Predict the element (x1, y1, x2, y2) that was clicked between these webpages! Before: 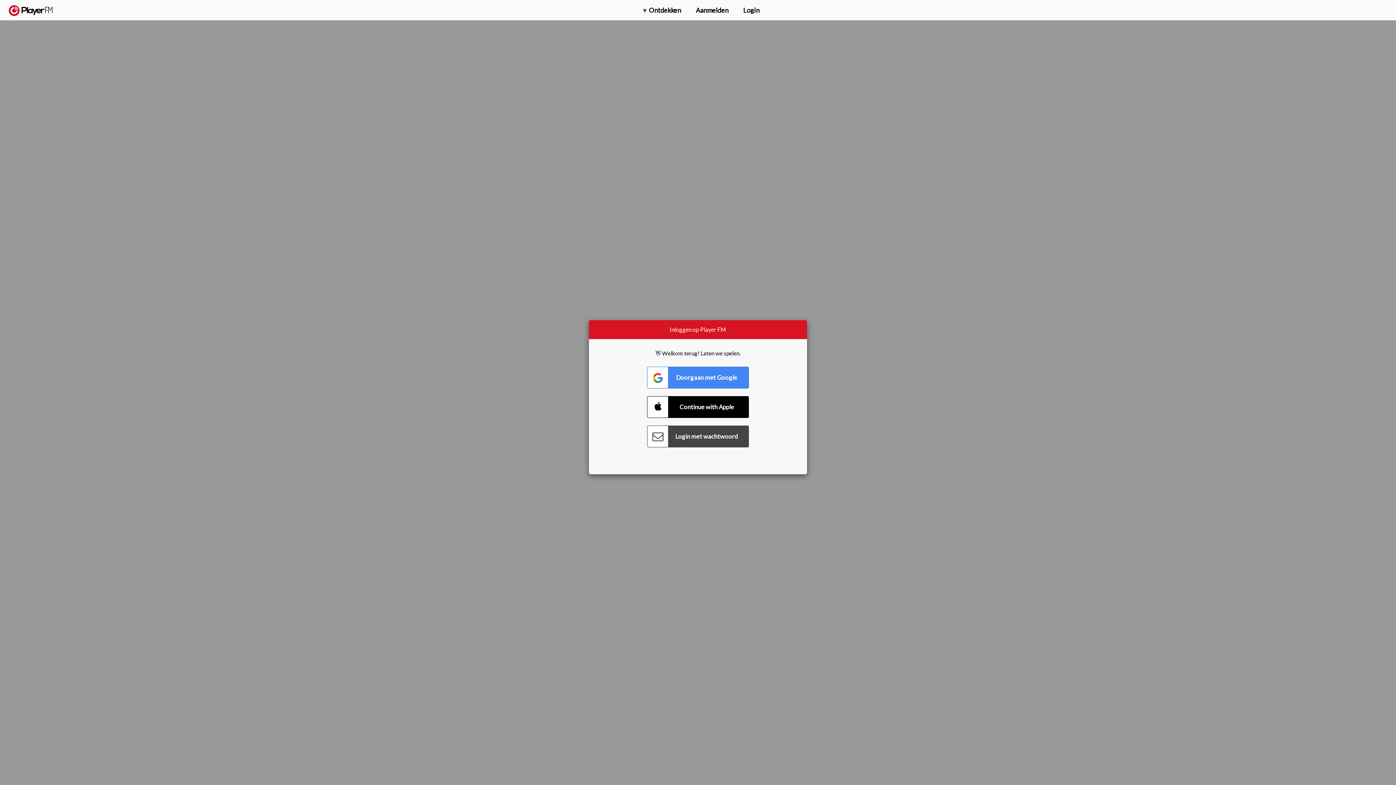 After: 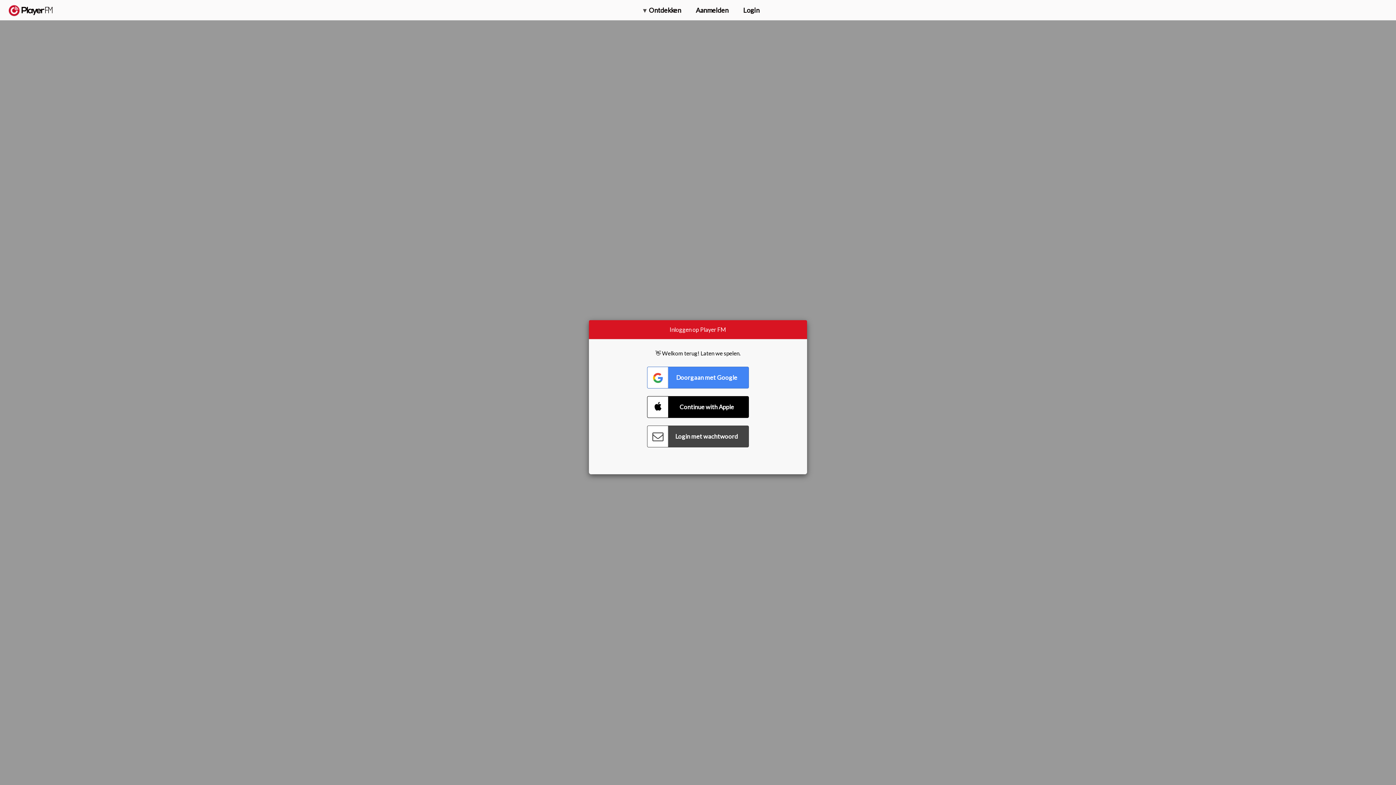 Action: bbox: (1375, 5, 1382, 13) label: Menu launcher